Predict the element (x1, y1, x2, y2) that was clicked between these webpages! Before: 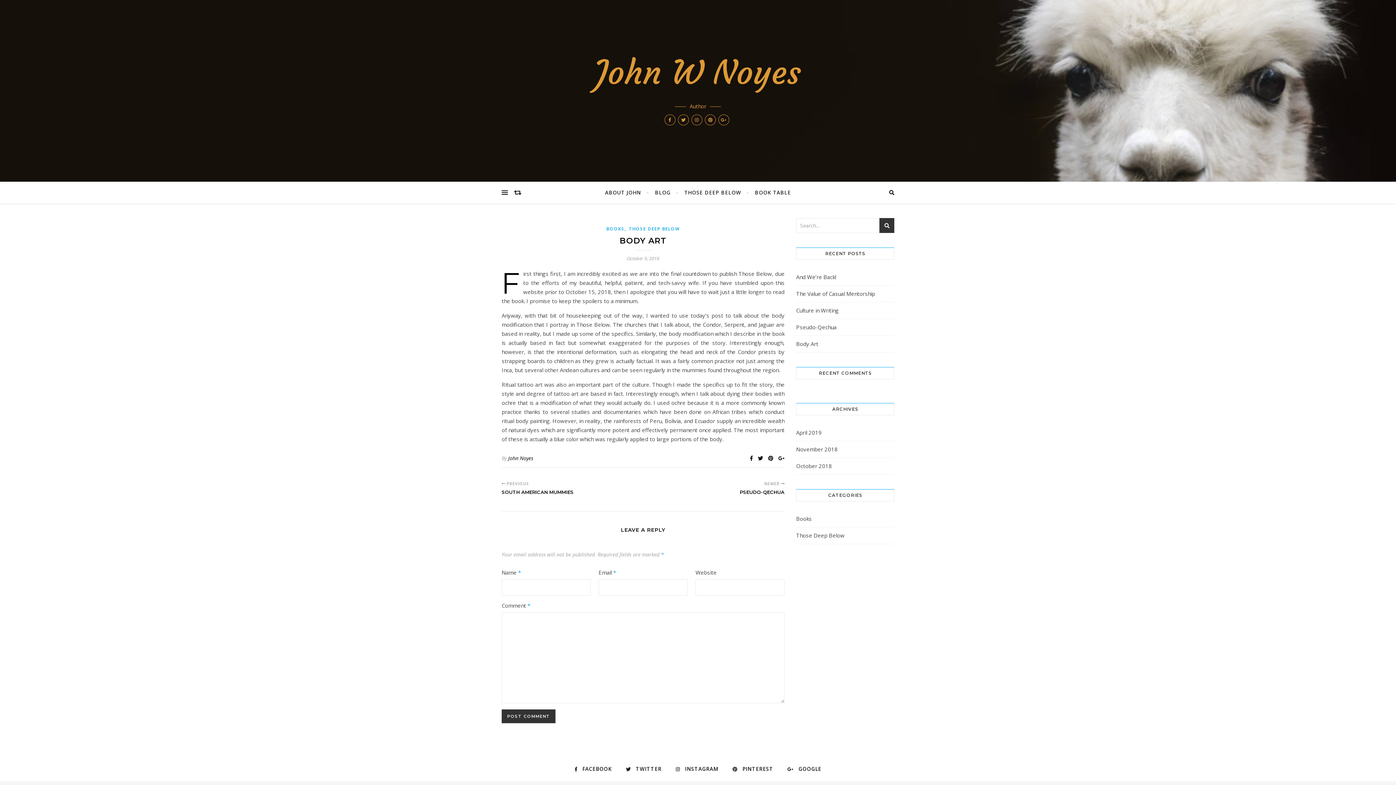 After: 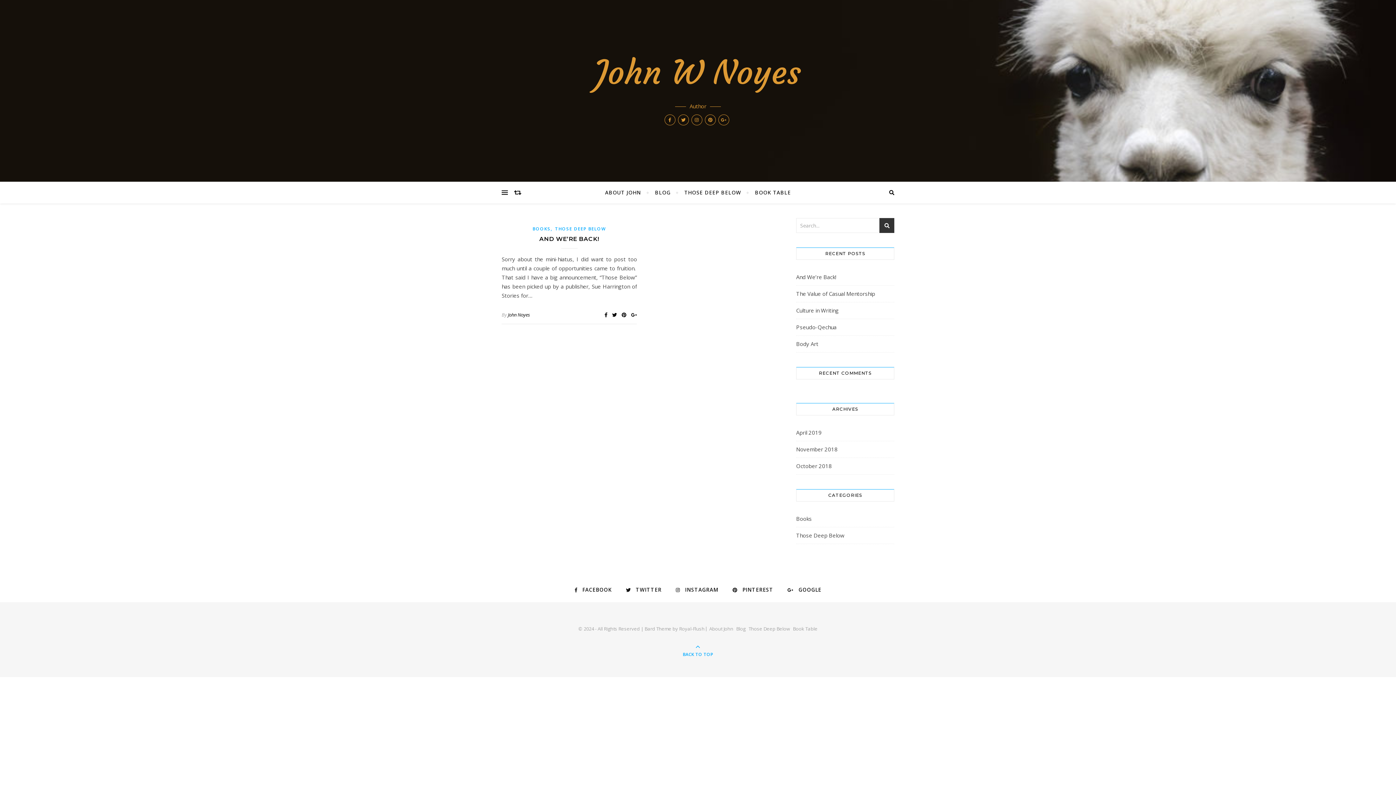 Action: bbox: (796, 427, 821, 438) label: April 2019